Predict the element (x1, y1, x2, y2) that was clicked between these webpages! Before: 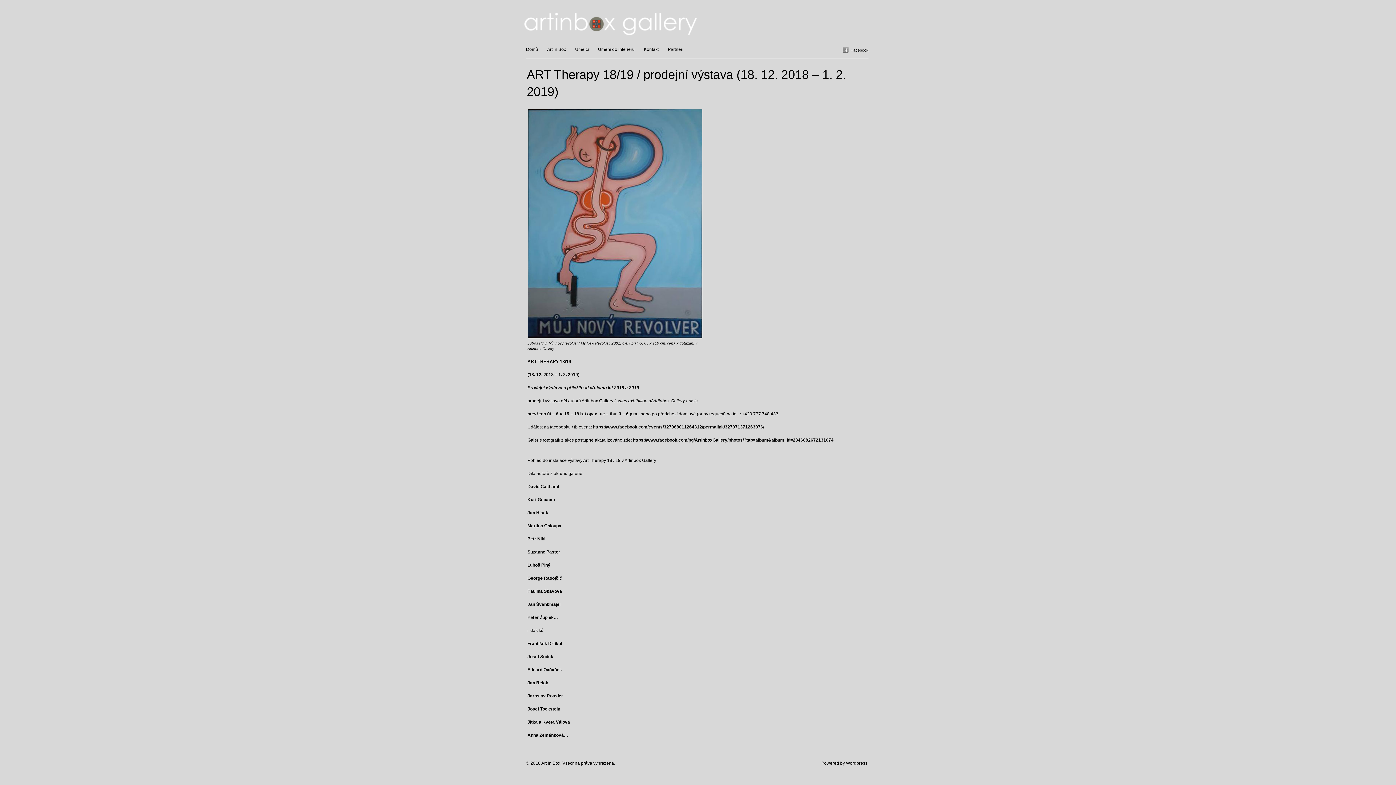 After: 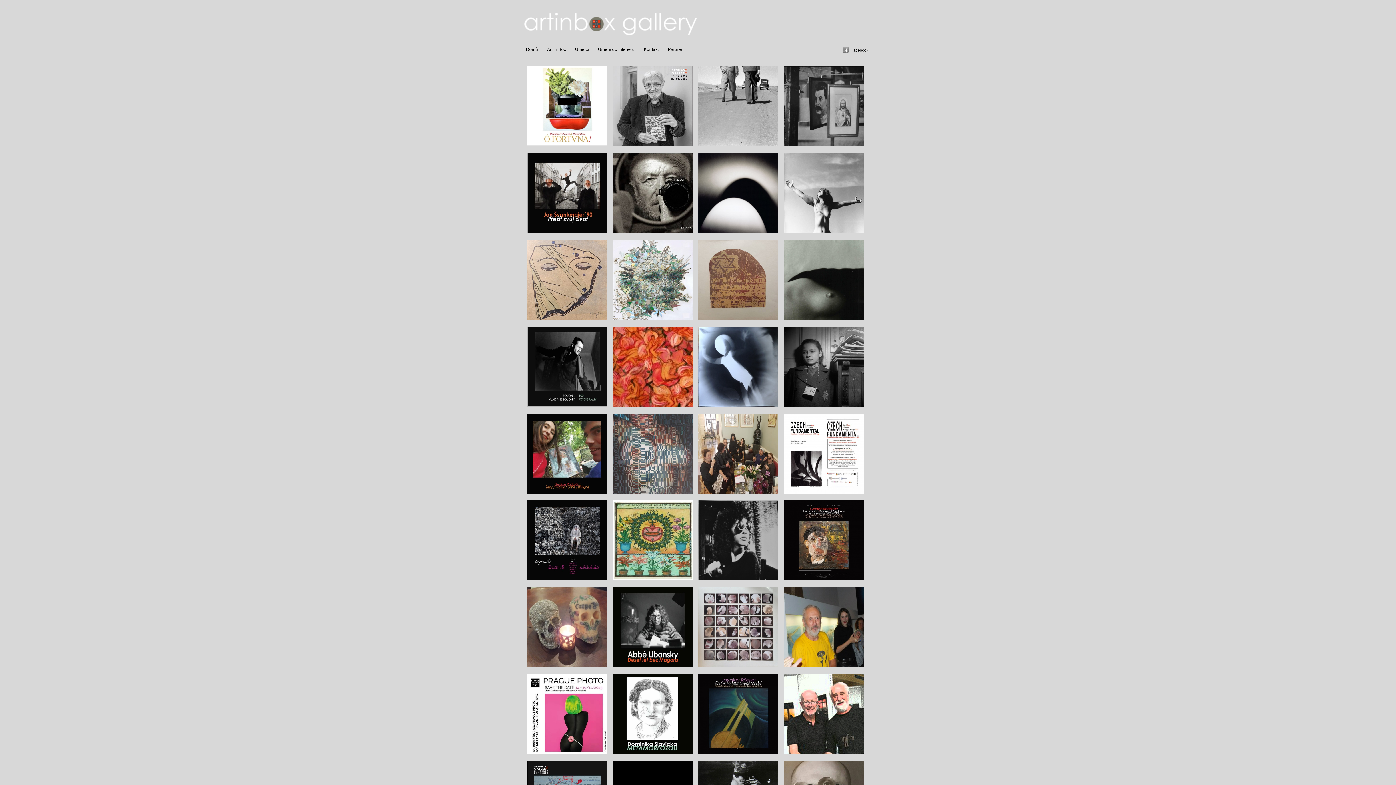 Action: bbox: (519, 5, 687, 31)